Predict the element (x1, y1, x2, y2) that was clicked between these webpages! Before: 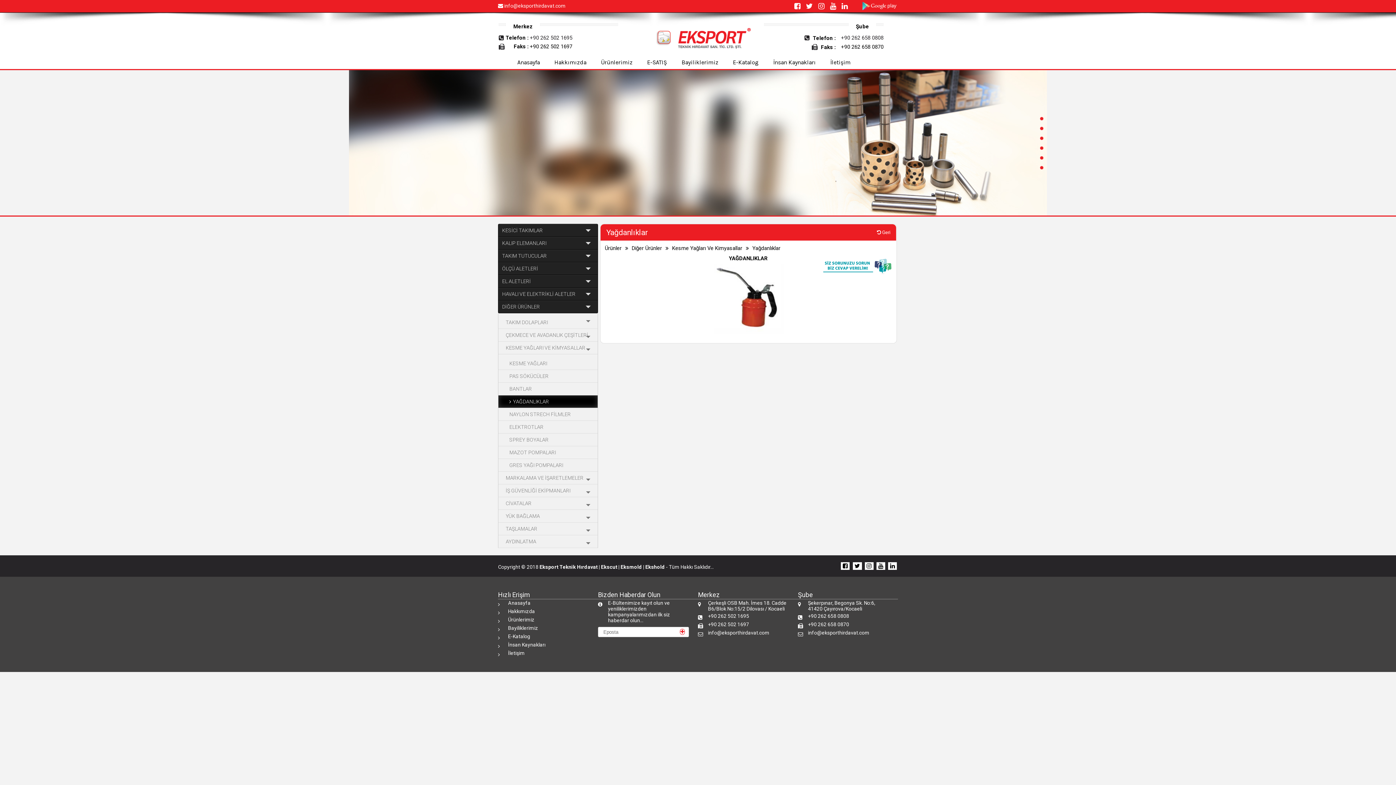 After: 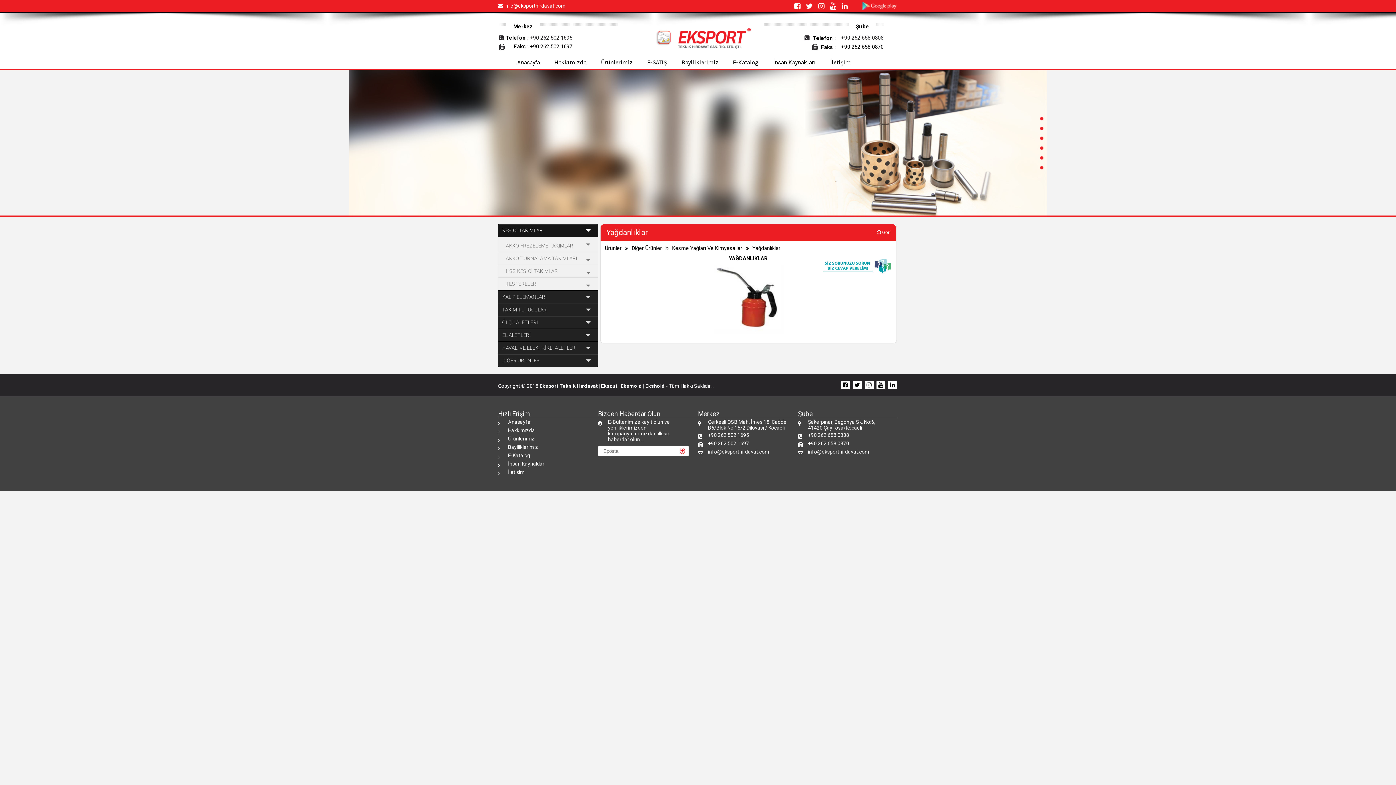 Action: label: KESİCİ TAKIMLAR bbox: (498, 224, 598, 236)